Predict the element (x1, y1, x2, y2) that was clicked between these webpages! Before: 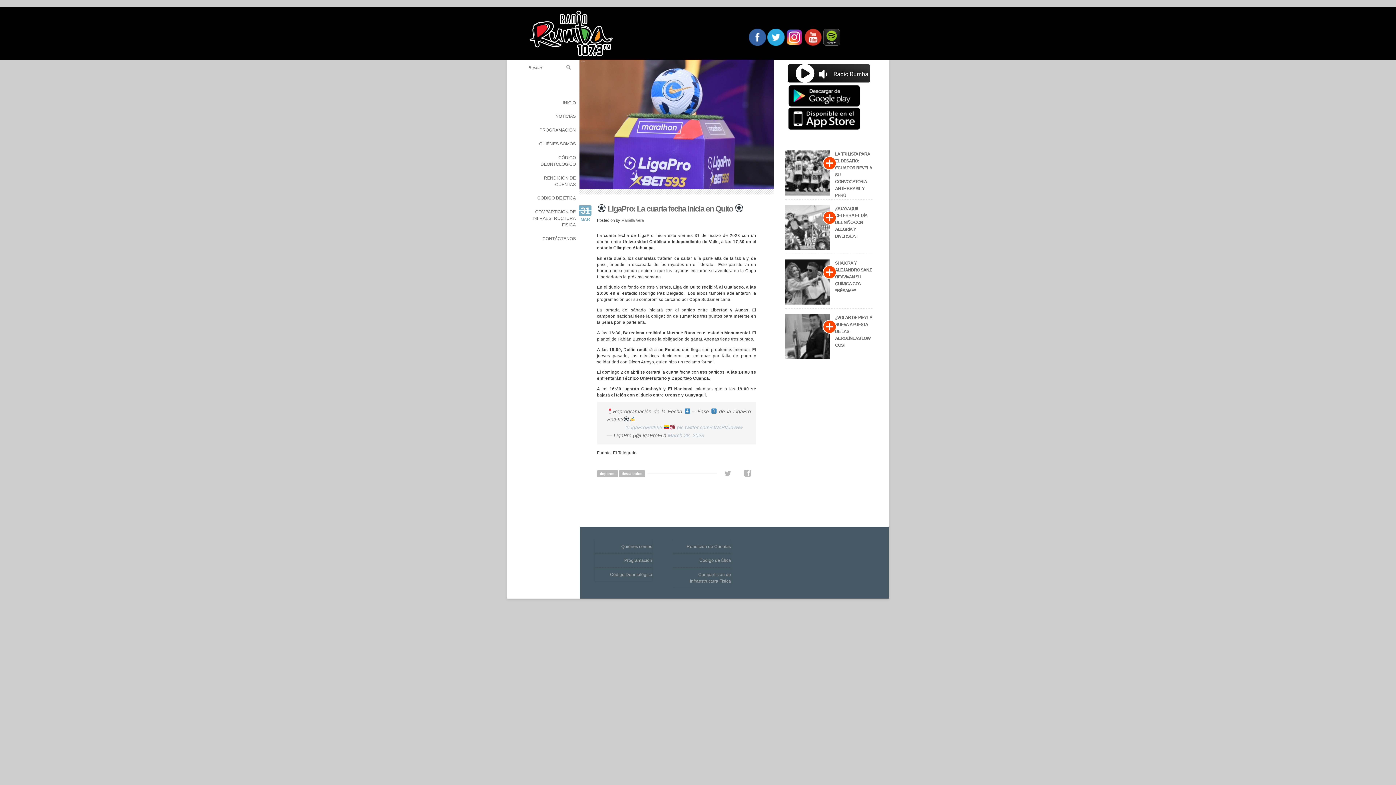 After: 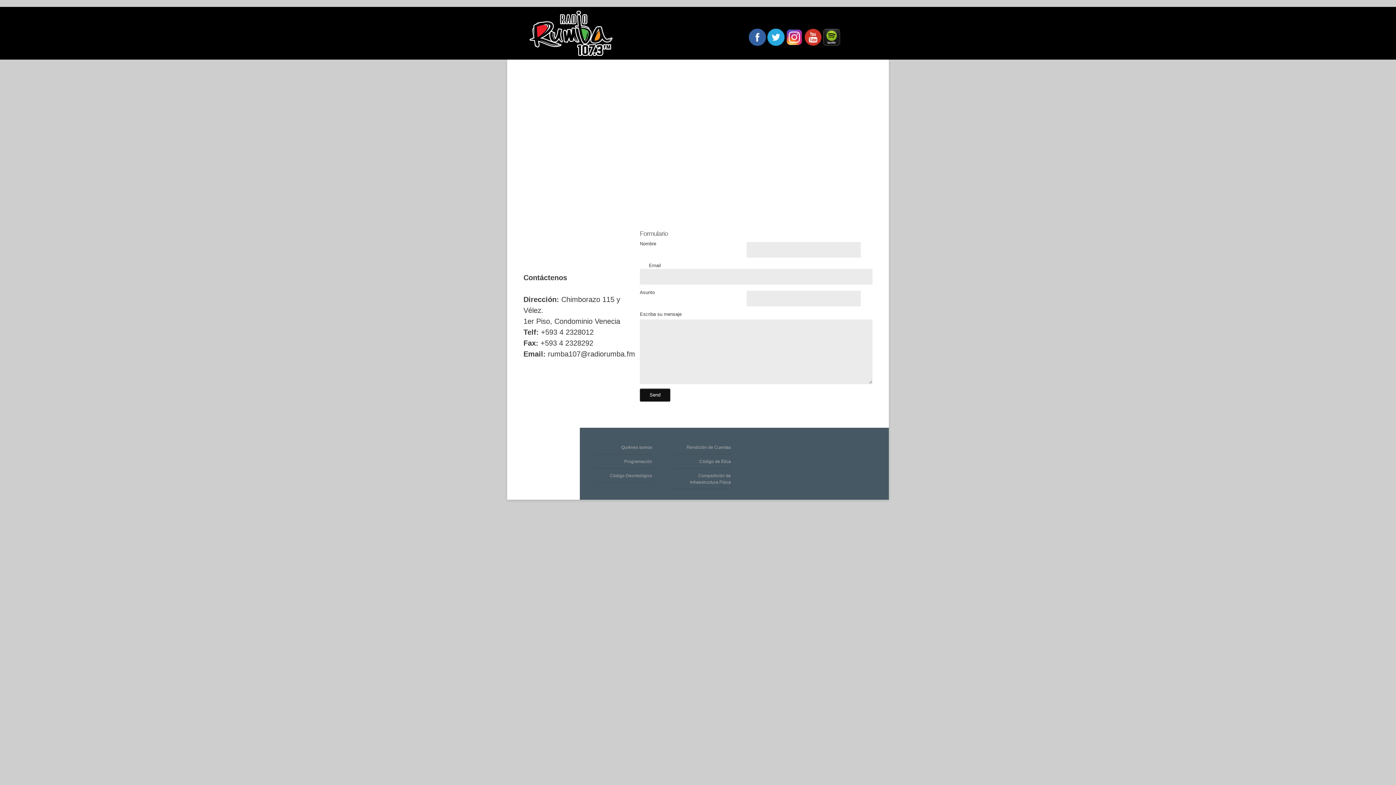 Action: label: CONTÁCTENOS bbox: (542, 236, 576, 241)